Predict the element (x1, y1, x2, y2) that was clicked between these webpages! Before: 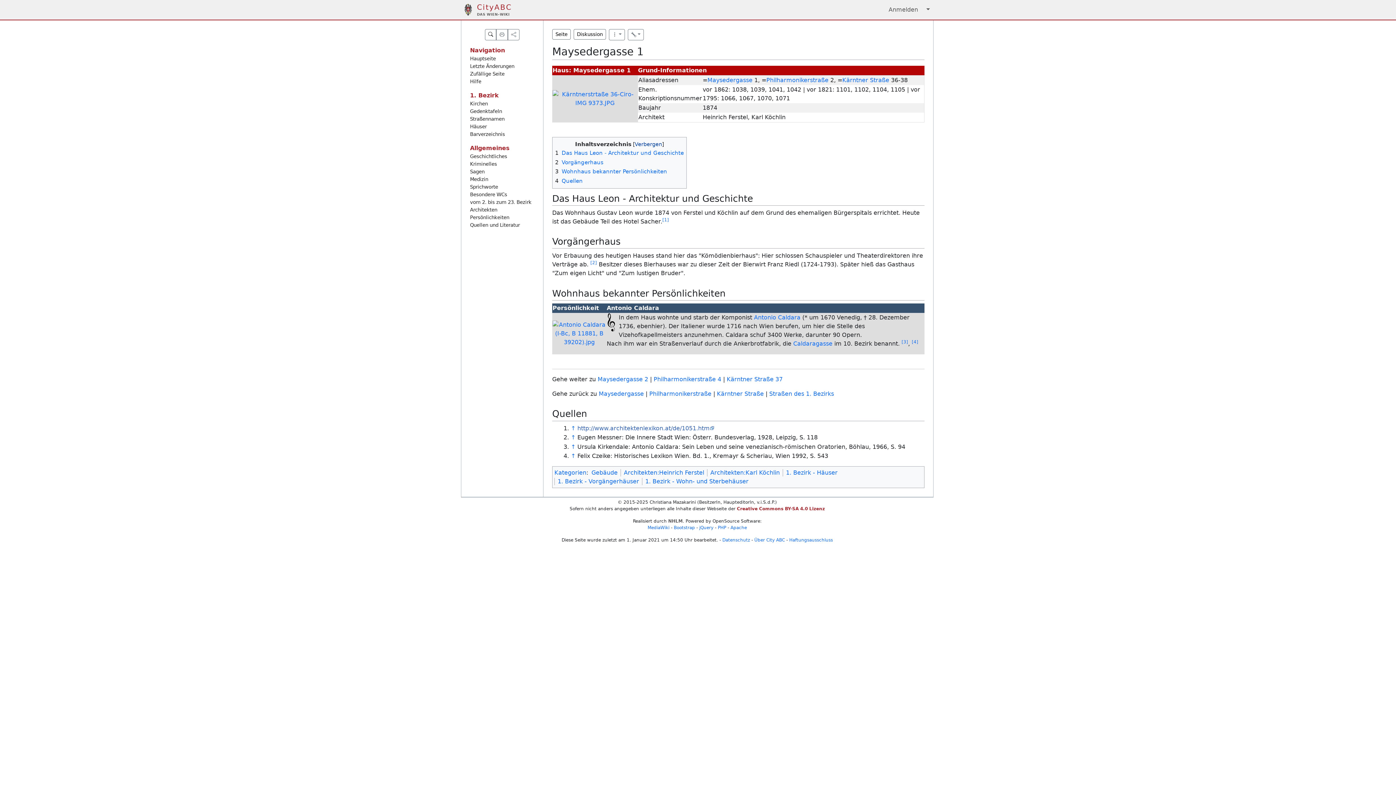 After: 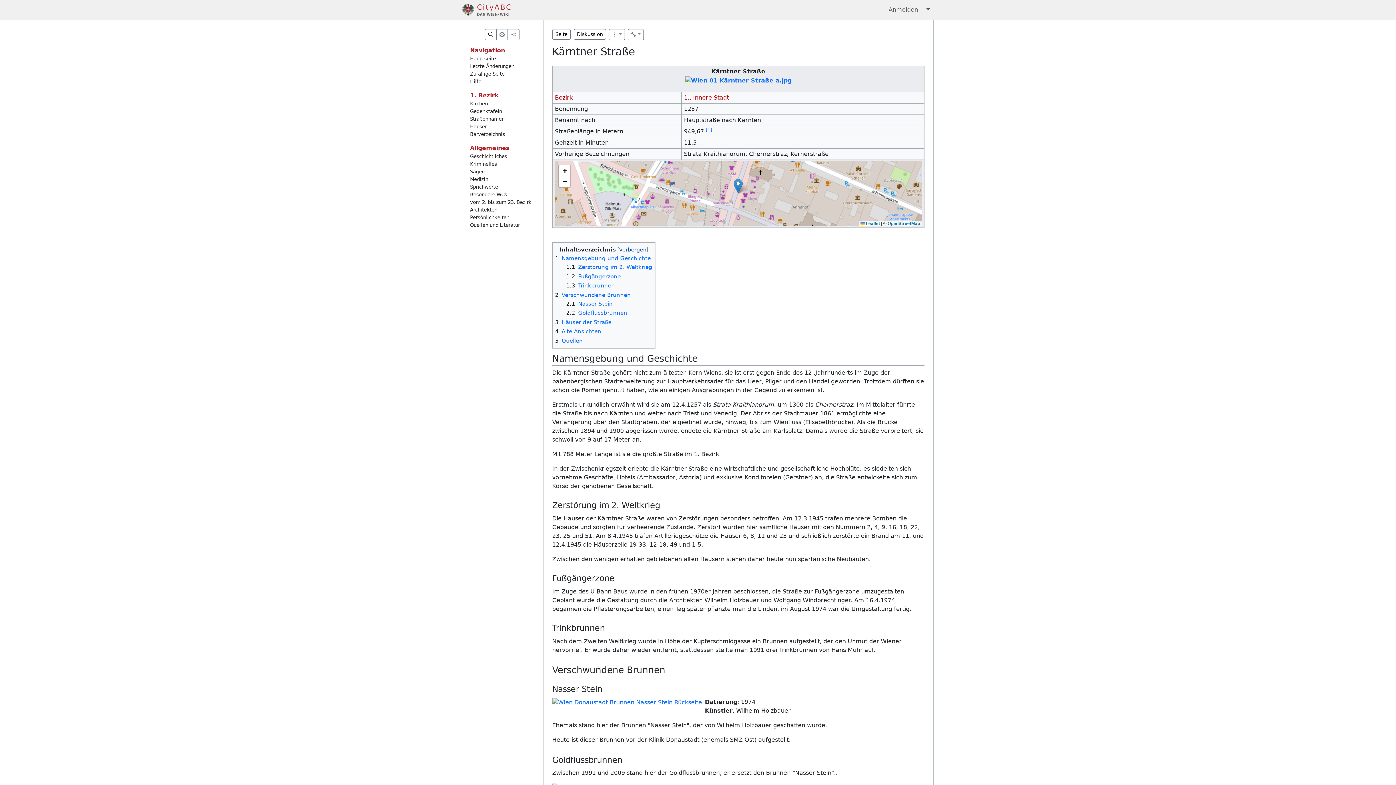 Action: bbox: (842, 76, 889, 83) label: Kärntner Straße